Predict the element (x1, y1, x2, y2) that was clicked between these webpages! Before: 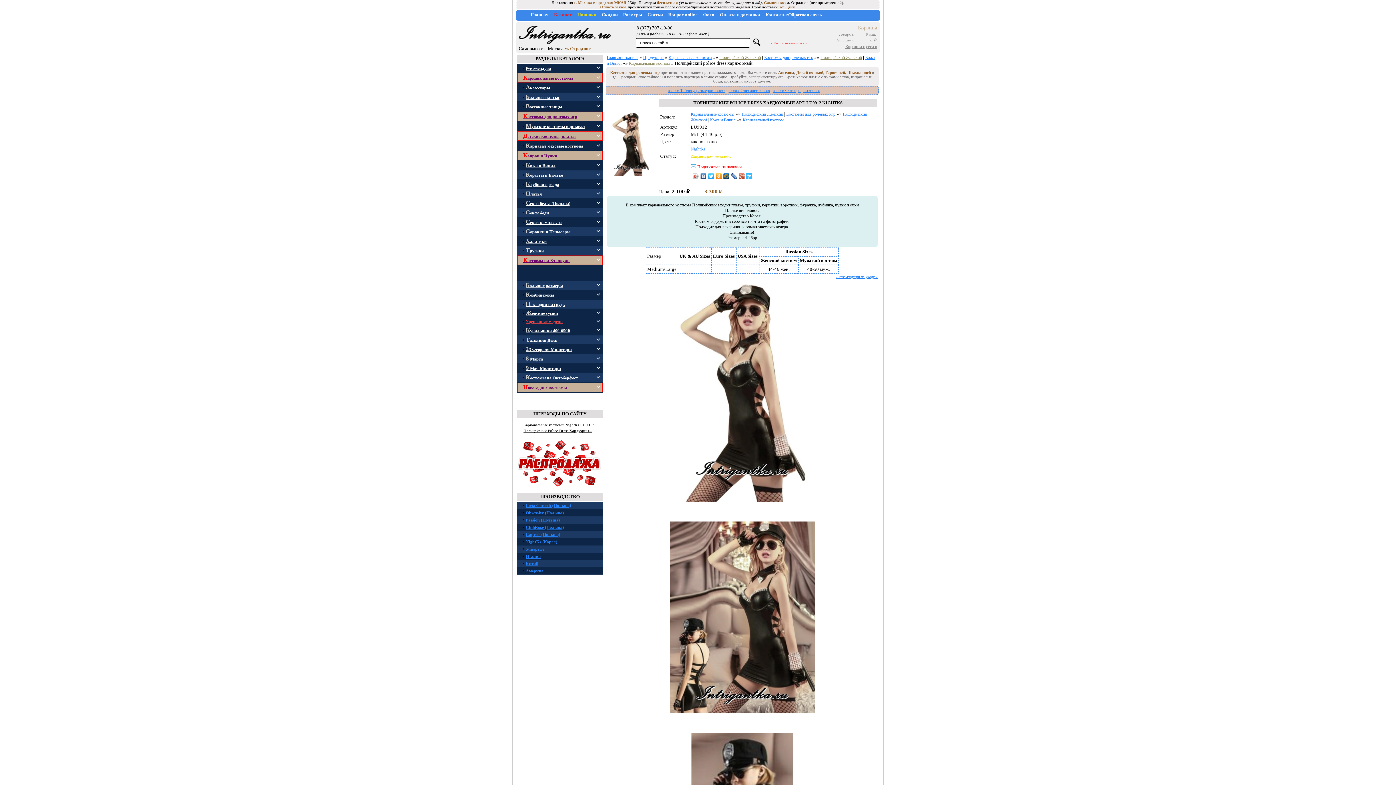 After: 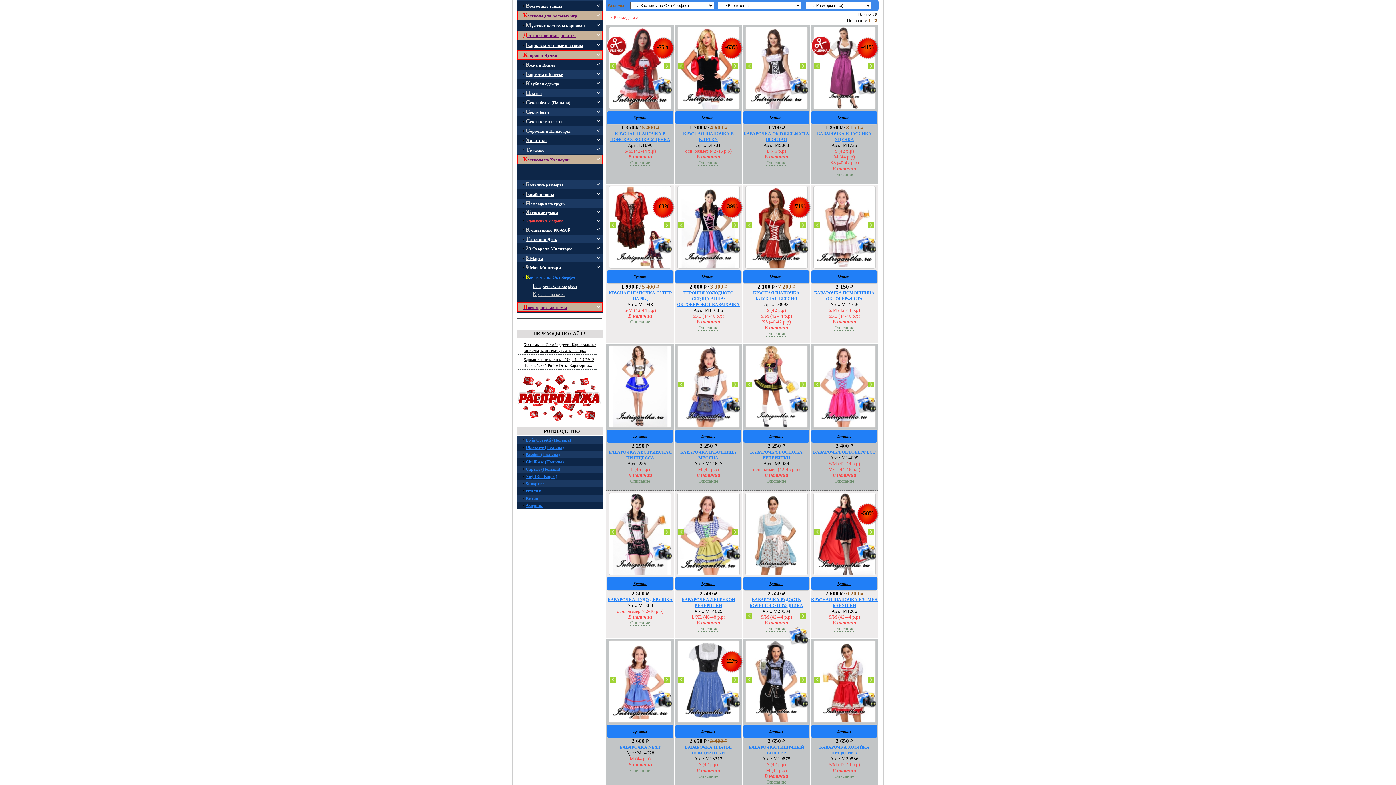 Action: label: Костюмы на Октоберфест bbox: (525, 375, 578, 380)